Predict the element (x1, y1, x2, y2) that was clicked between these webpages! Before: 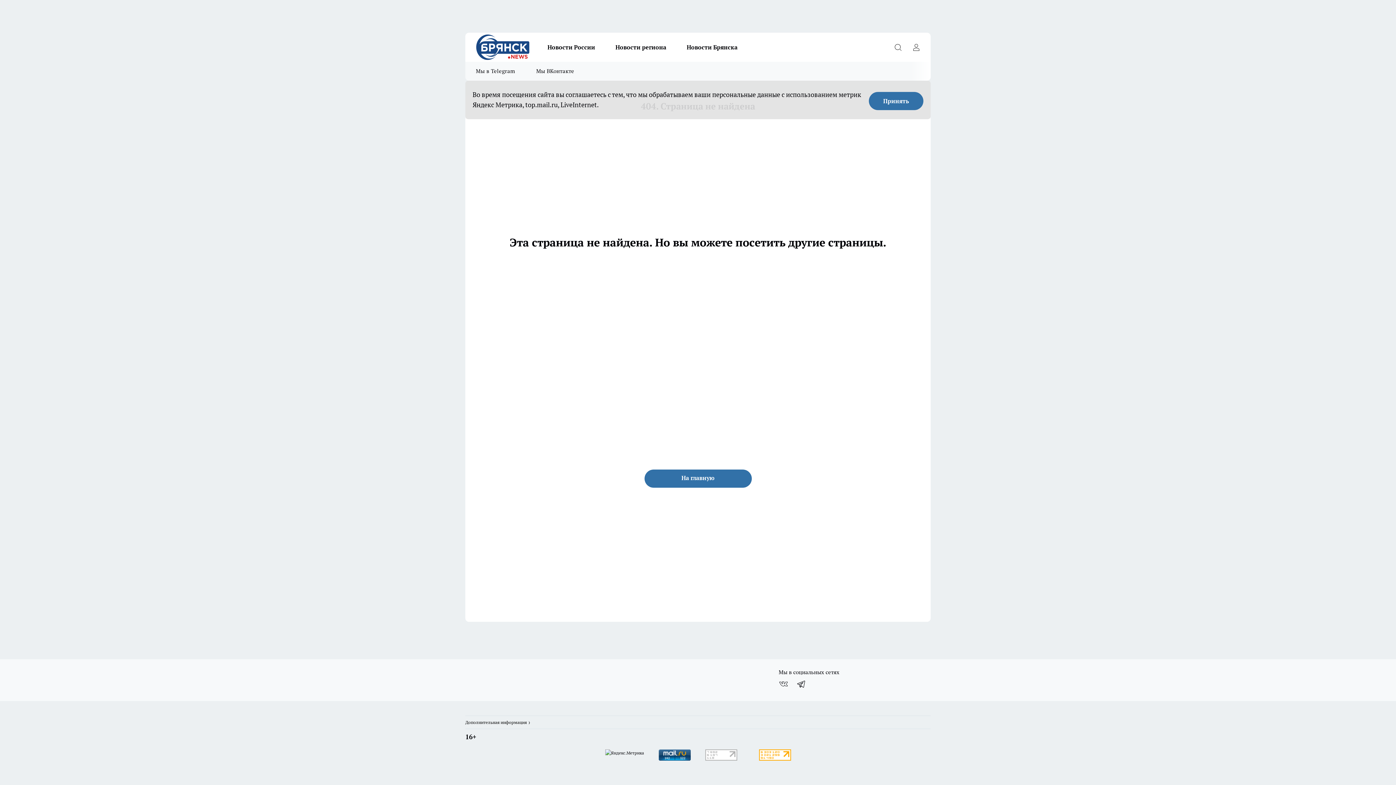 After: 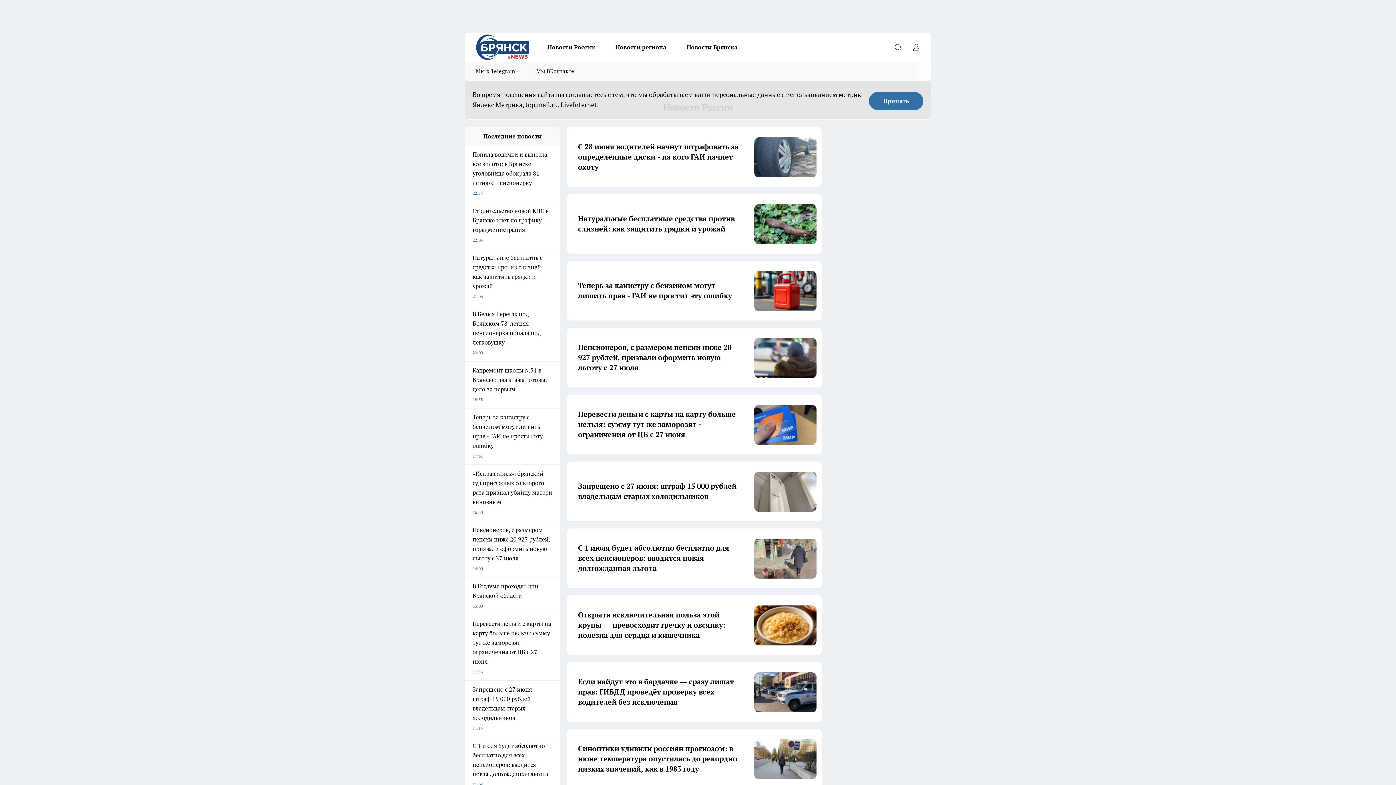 Action: bbox: (537, 42, 605, 52) label: Новости России